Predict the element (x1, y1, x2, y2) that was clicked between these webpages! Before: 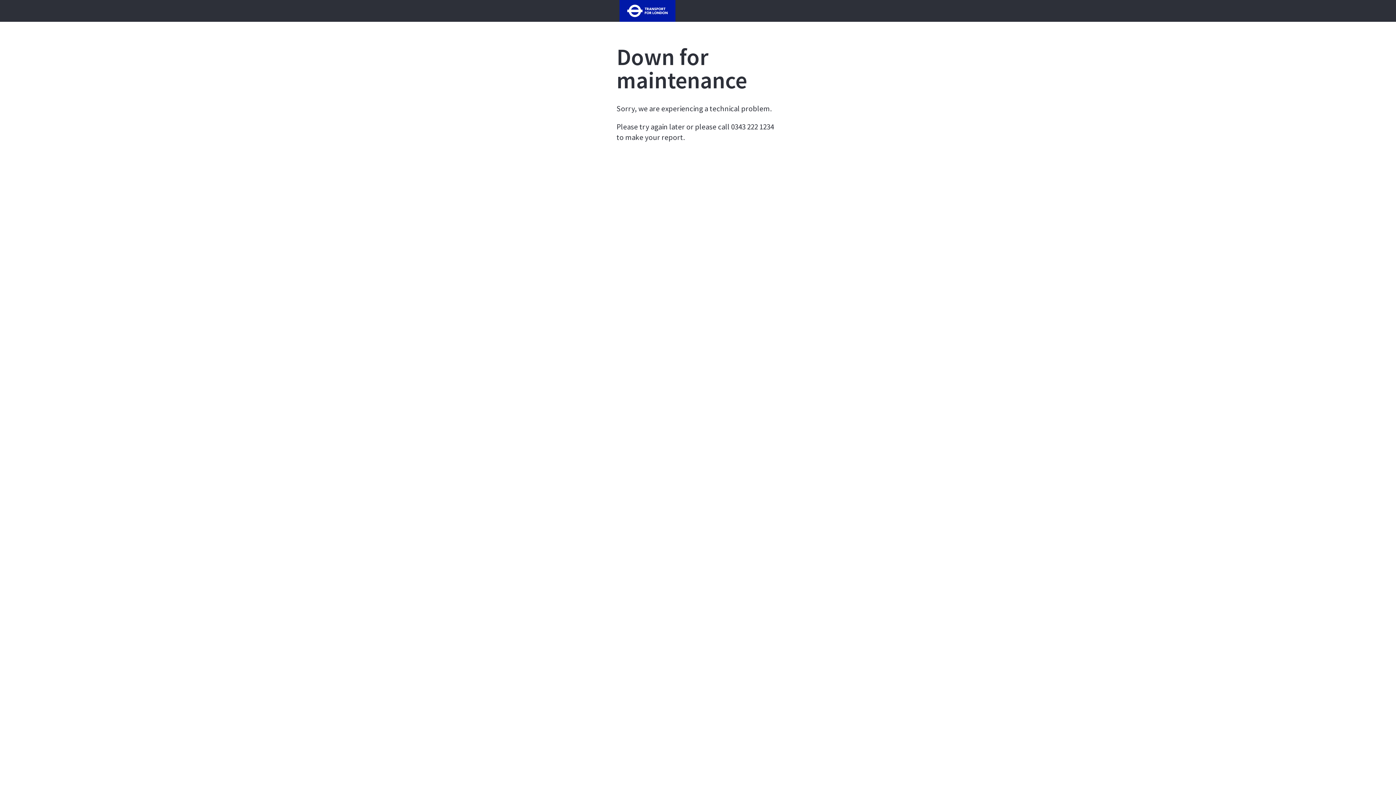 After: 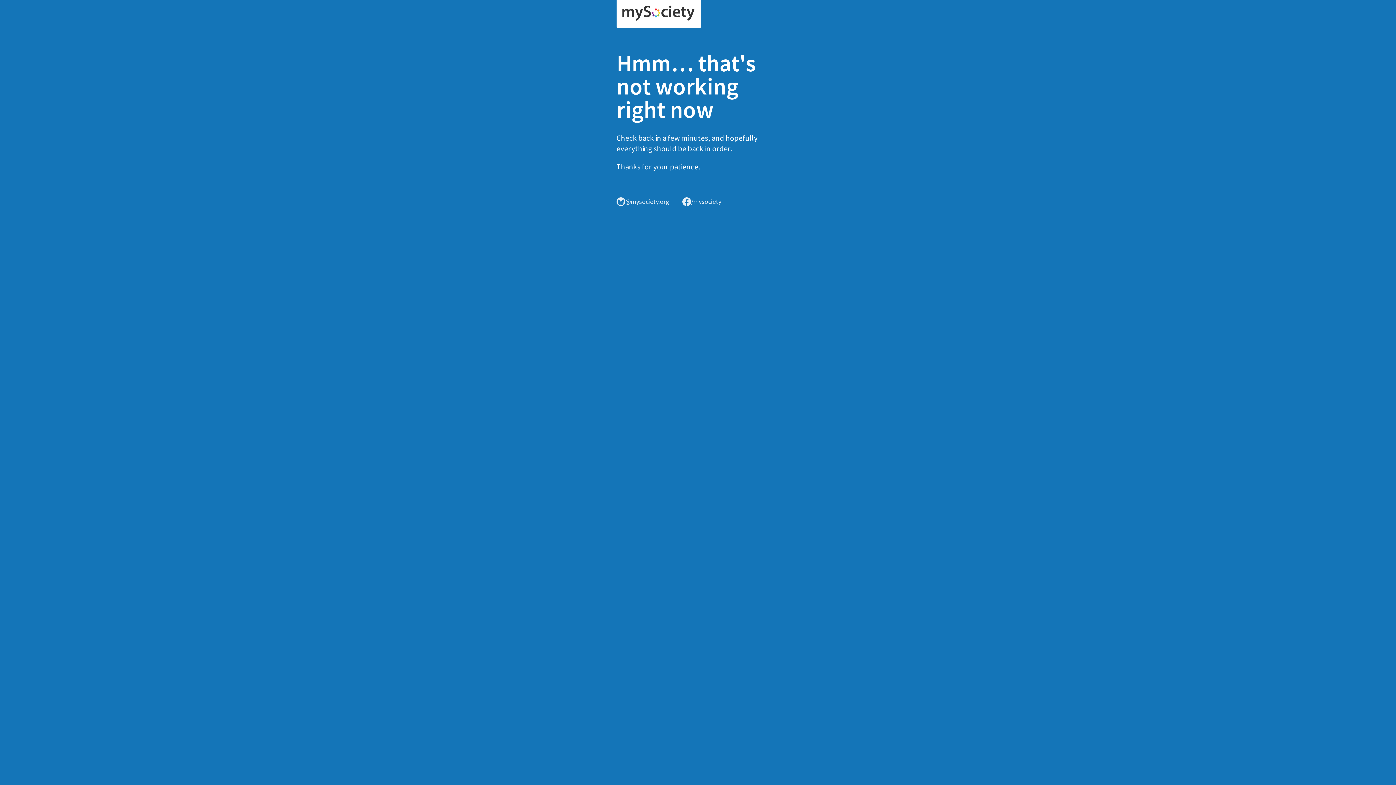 Action: bbox: (616, 6, 678, 13)